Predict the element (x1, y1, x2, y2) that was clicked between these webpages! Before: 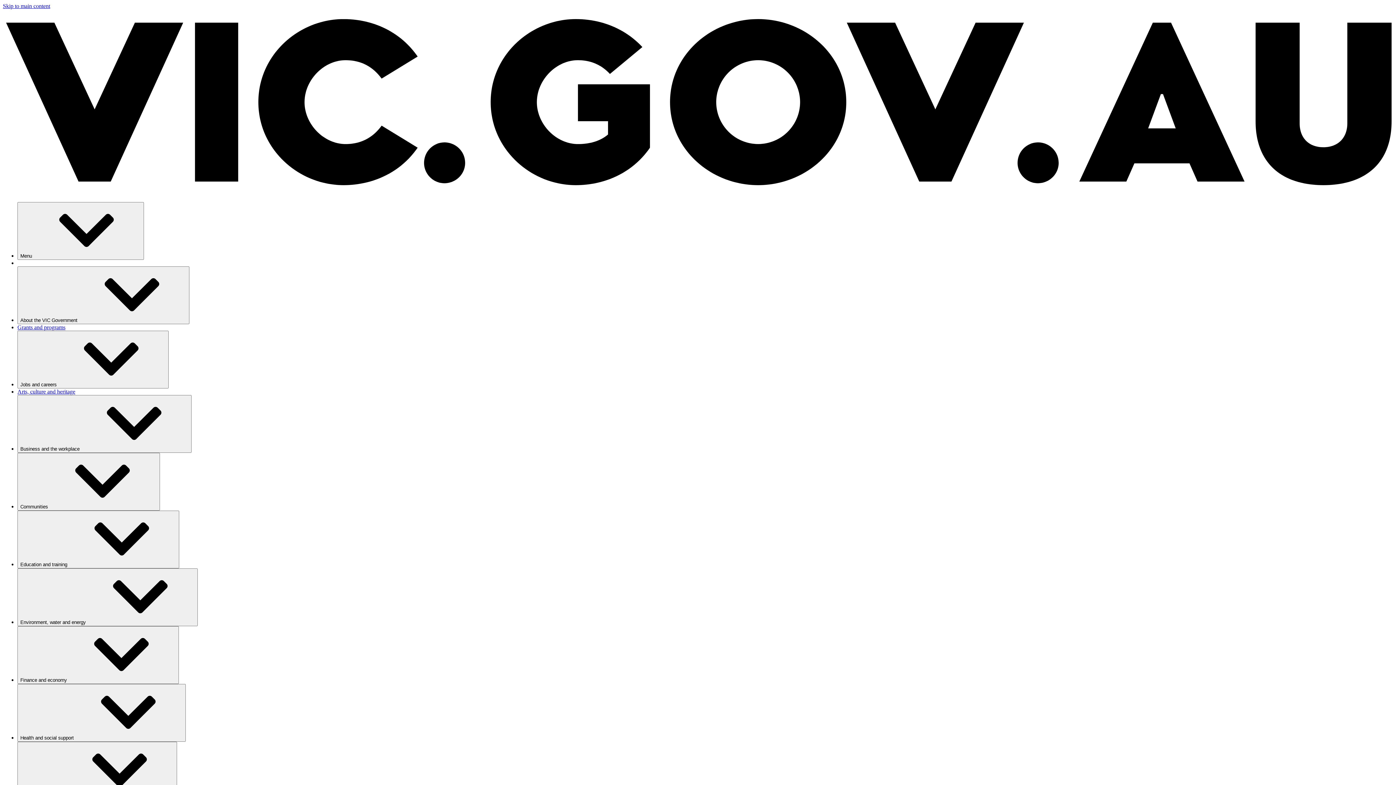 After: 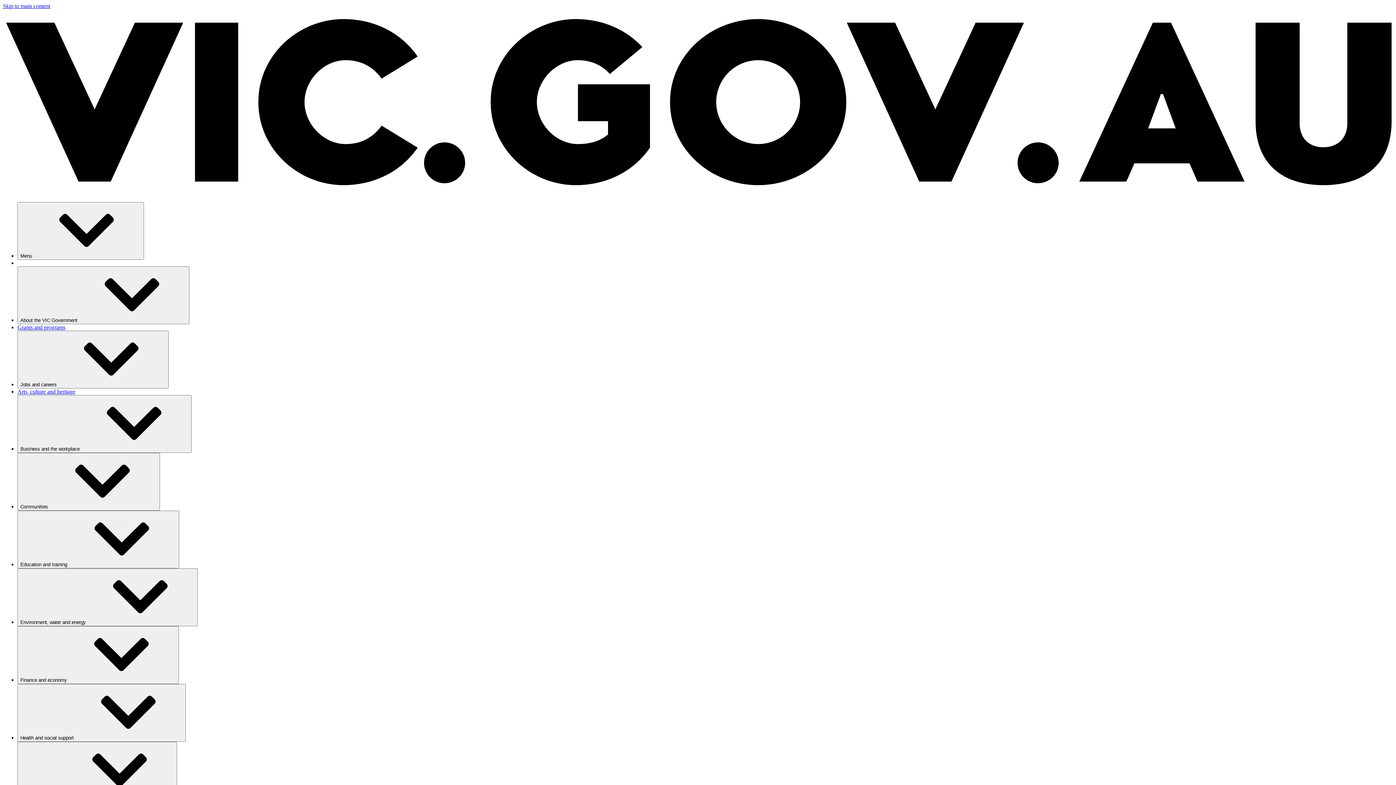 Action: bbox: (2, 189, 1393, 195)